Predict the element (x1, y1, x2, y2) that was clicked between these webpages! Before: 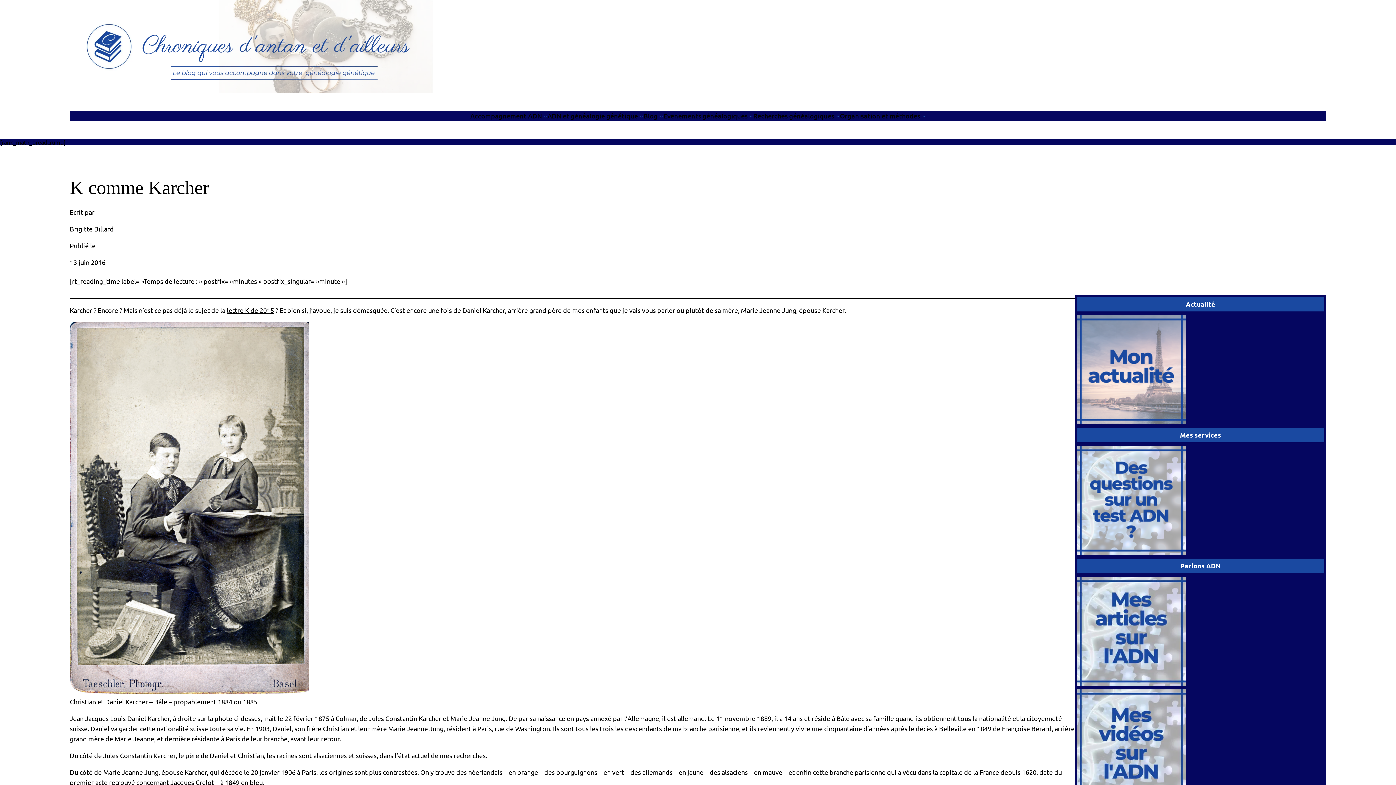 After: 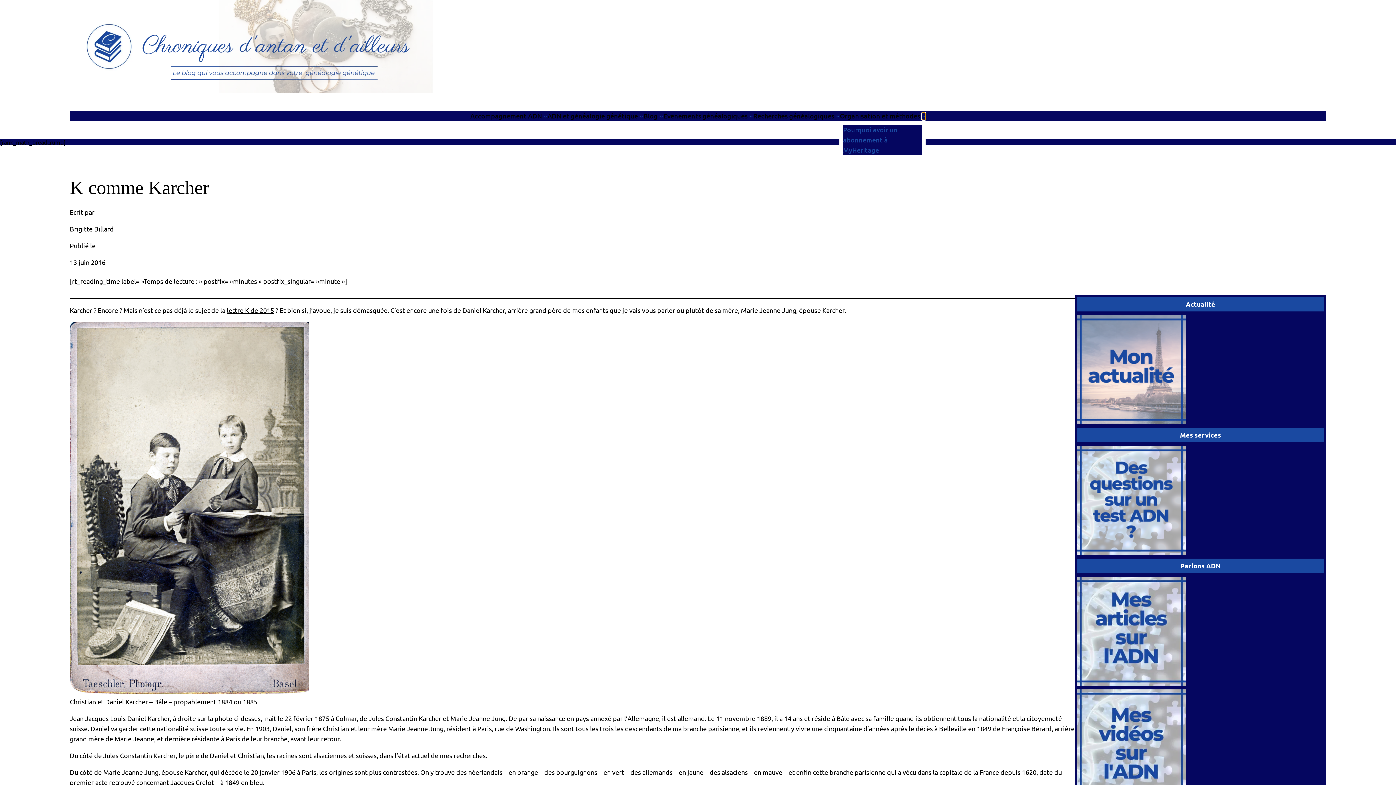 Action: bbox: (922, 114, 925, 117) label: Sous-menu Organisation et méthodes